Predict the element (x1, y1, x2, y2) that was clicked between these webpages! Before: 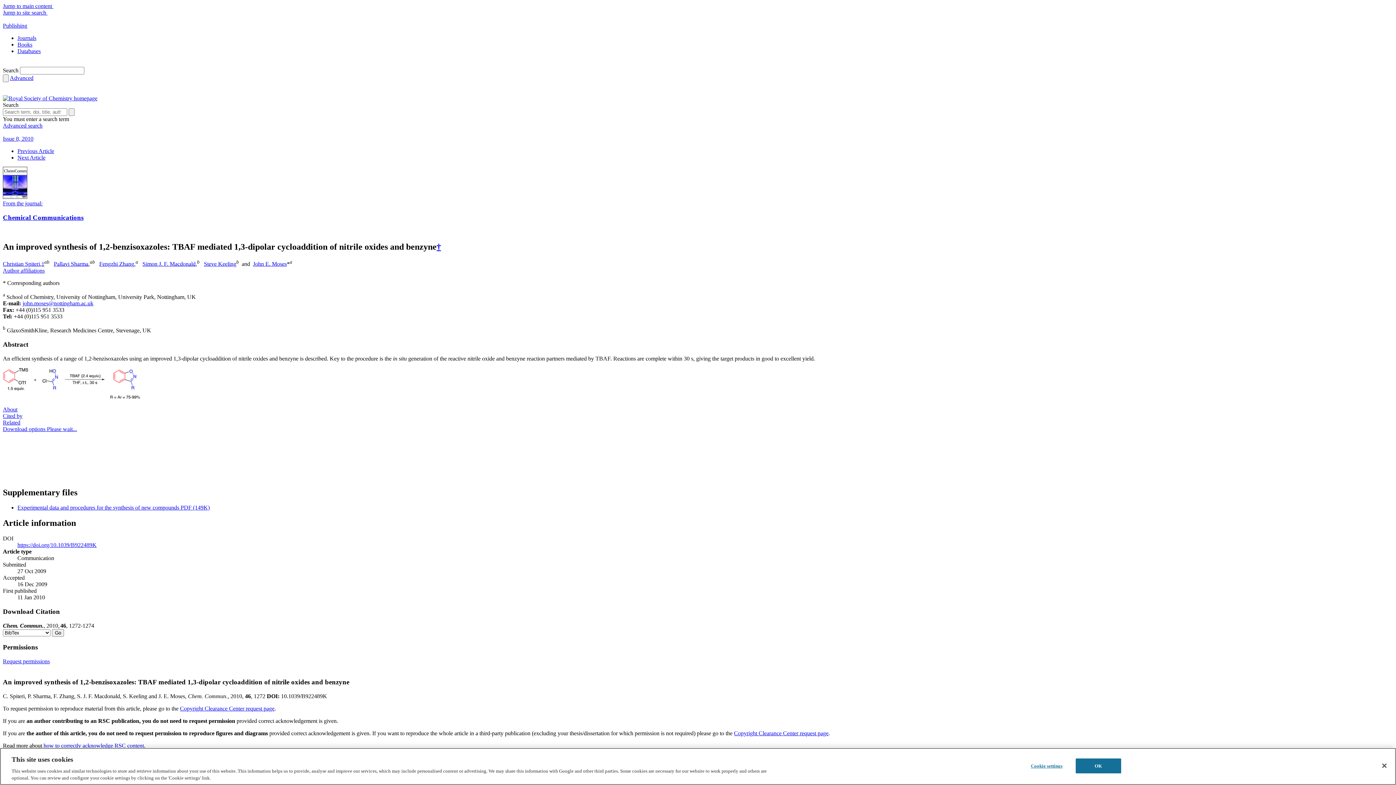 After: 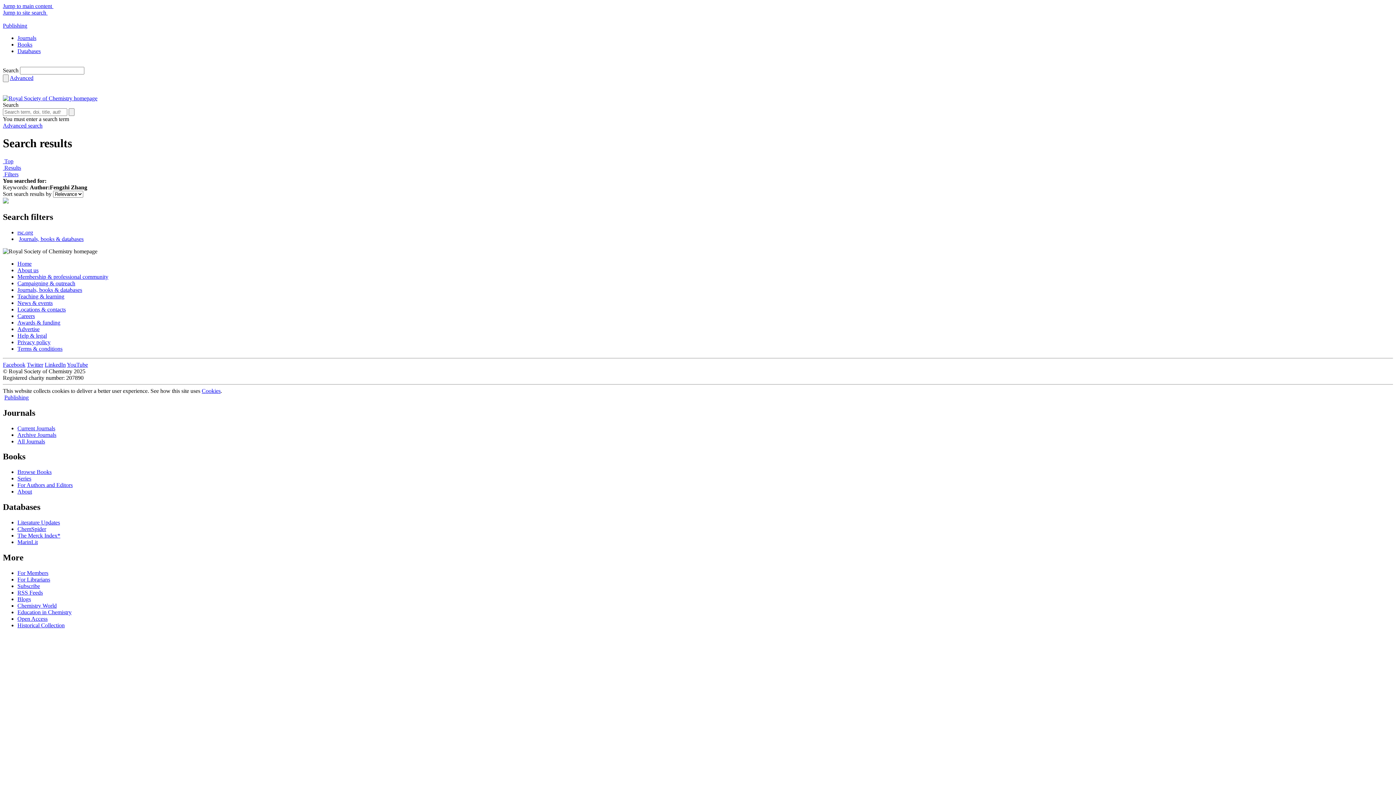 Action: label: Fengzhi Zhang bbox: (99, 260, 134, 267)